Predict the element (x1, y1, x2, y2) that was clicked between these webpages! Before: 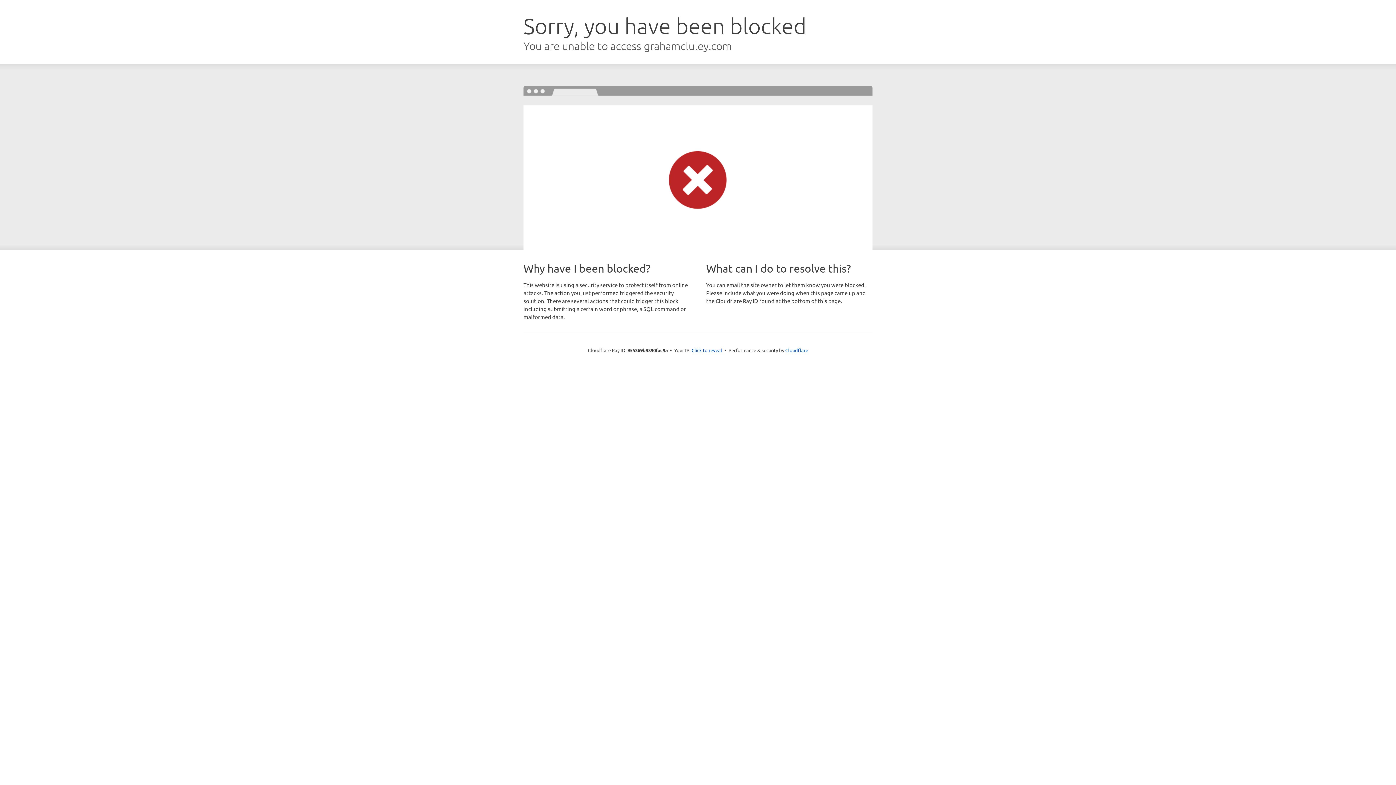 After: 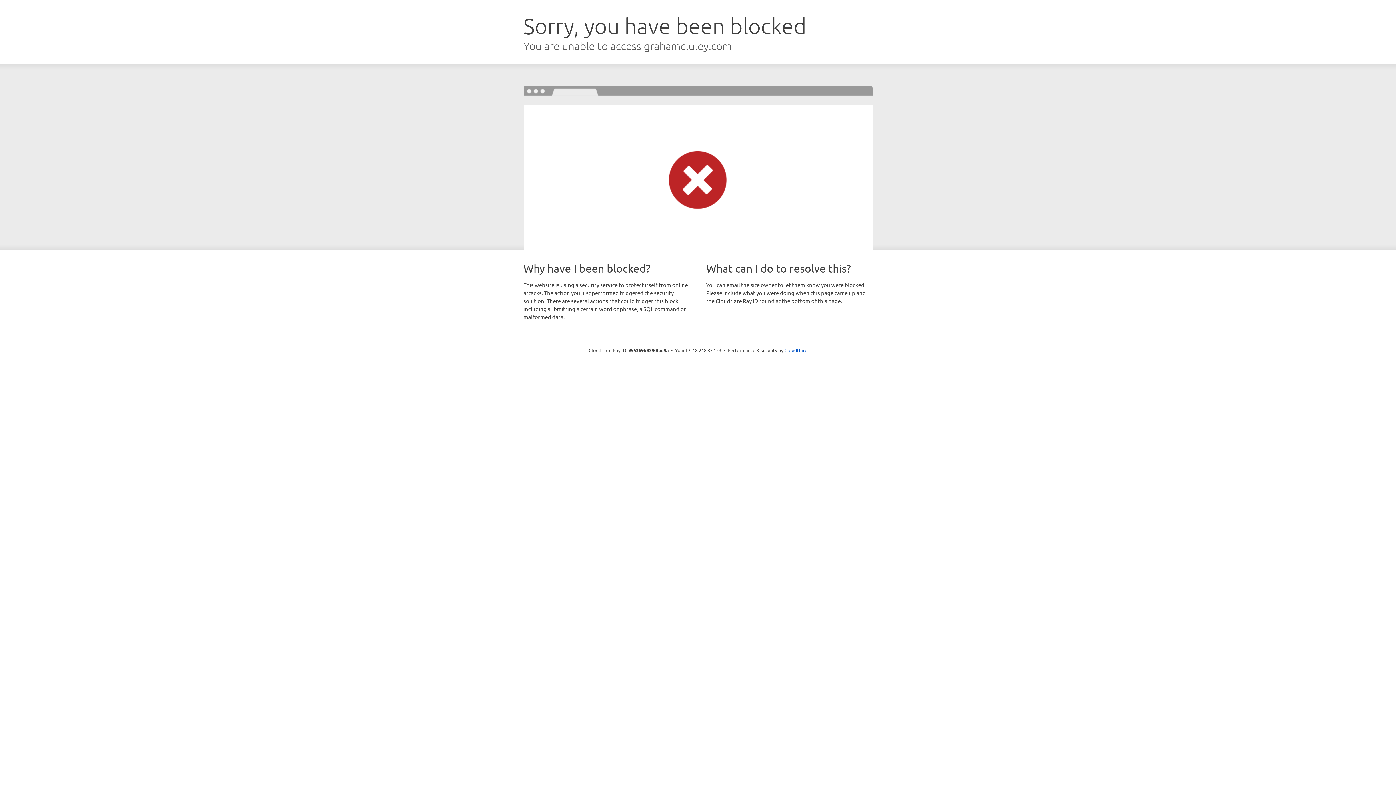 Action: label: Click to reveal bbox: (691, 346, 722, 353)